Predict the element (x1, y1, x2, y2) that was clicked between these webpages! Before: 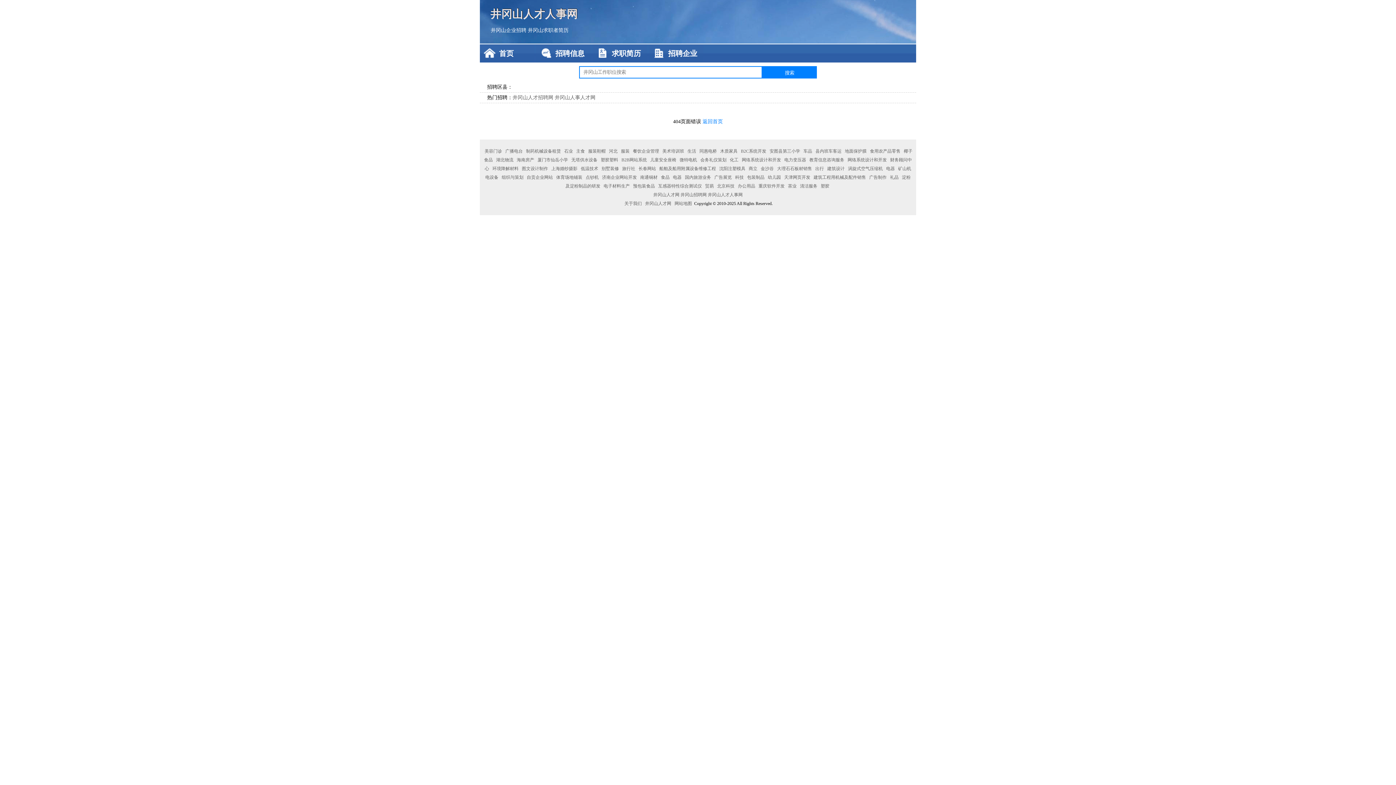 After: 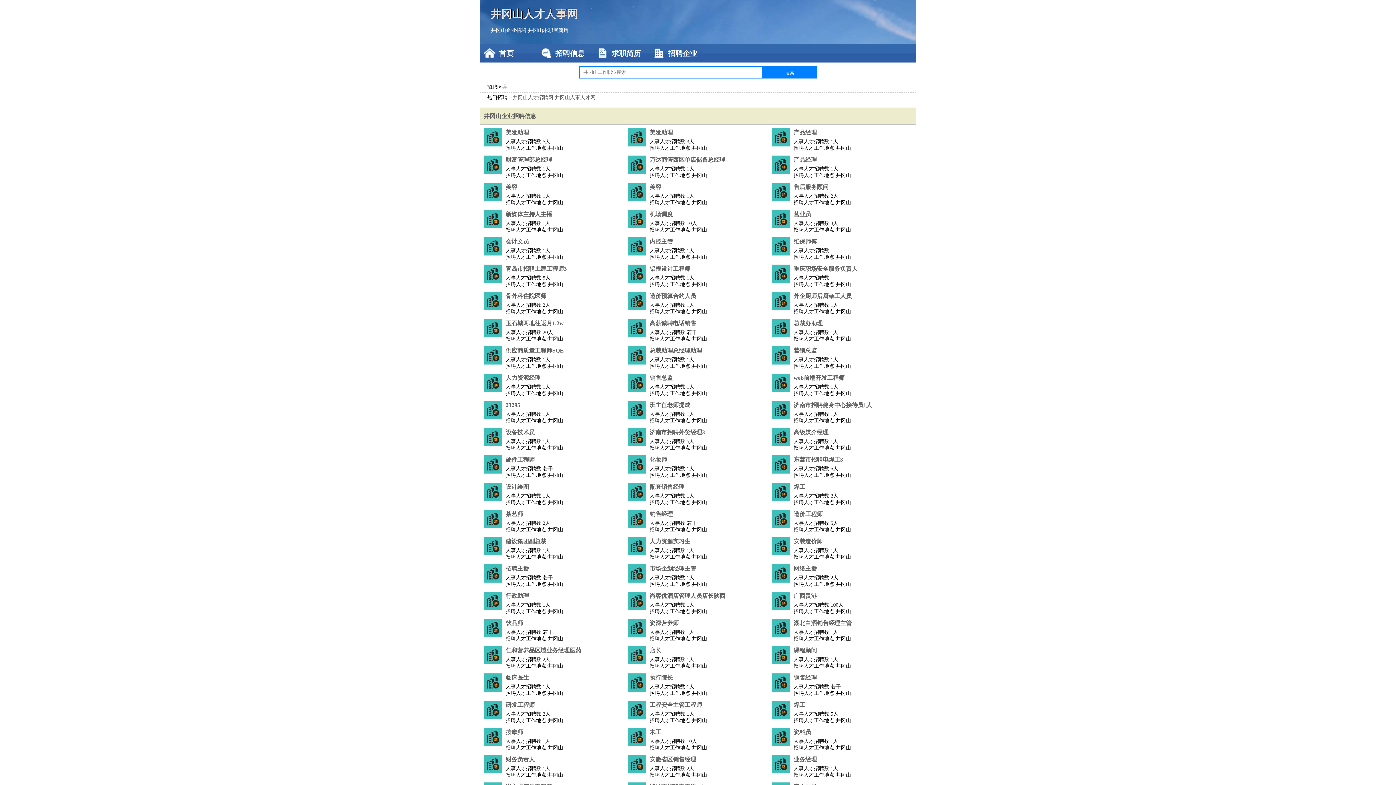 Action: label: 井冈山人才网 井冈山招聘网 井冈山人才人事网 bbox: (652, 192, 744, 197)